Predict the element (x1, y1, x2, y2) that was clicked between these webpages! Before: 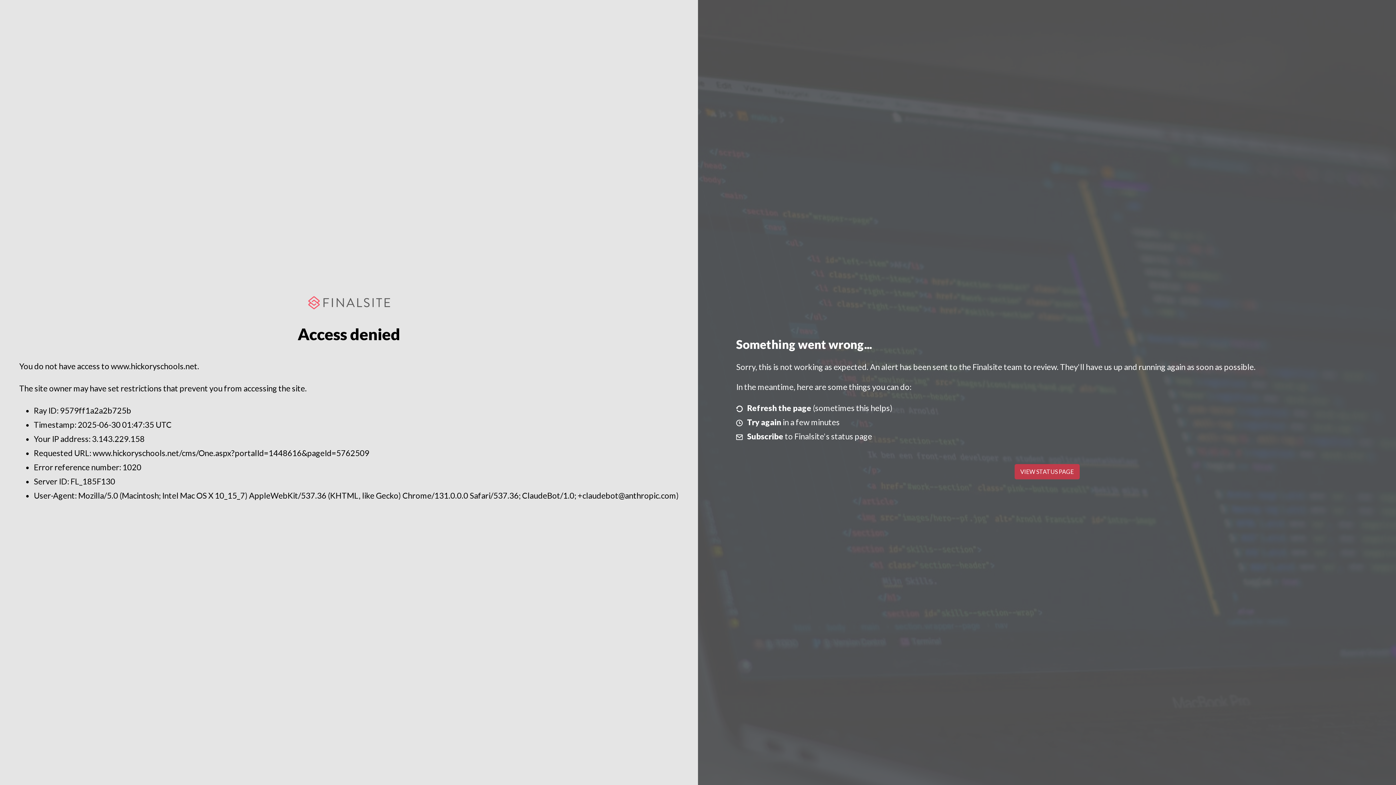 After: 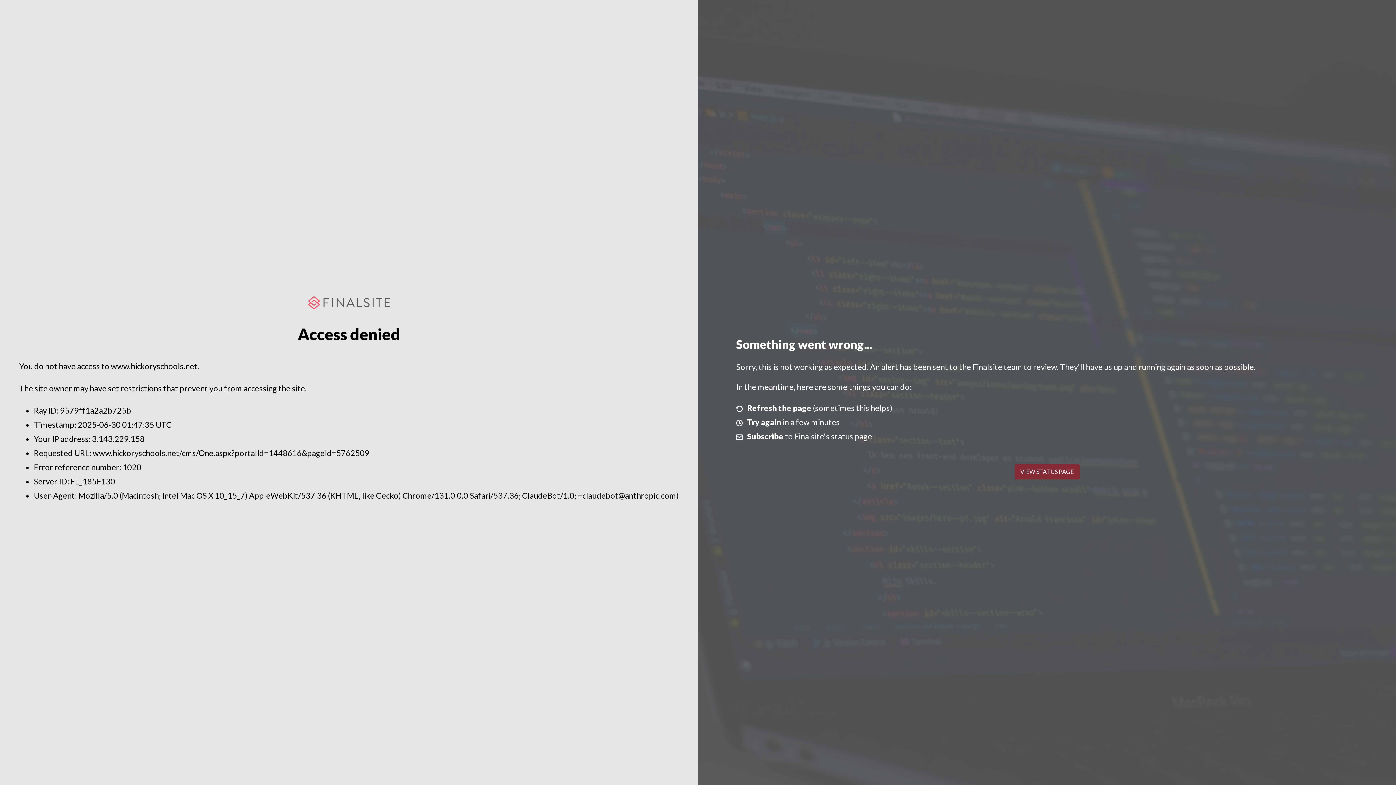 Action: label: VIEW STATUS PAGE bbox: (1014, 464, 1079, 479)